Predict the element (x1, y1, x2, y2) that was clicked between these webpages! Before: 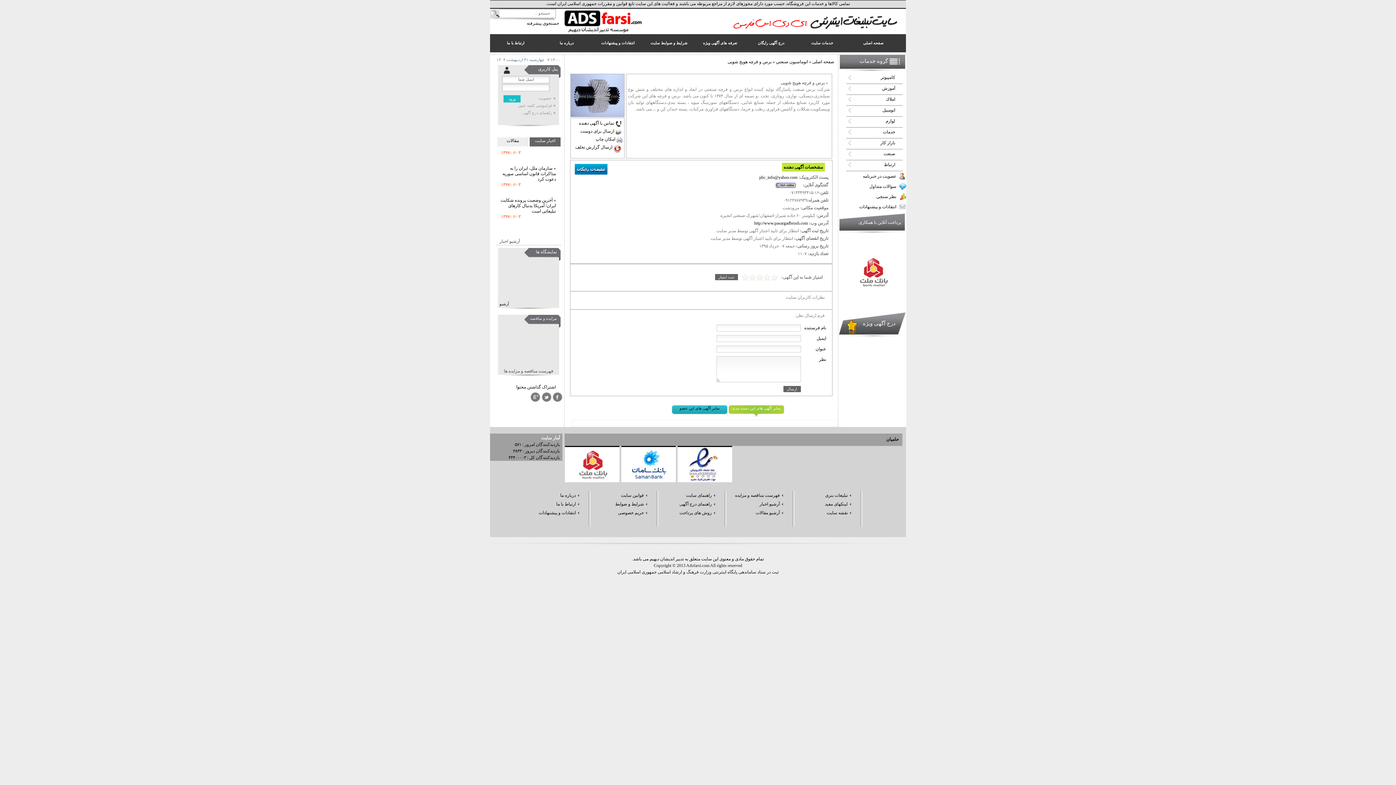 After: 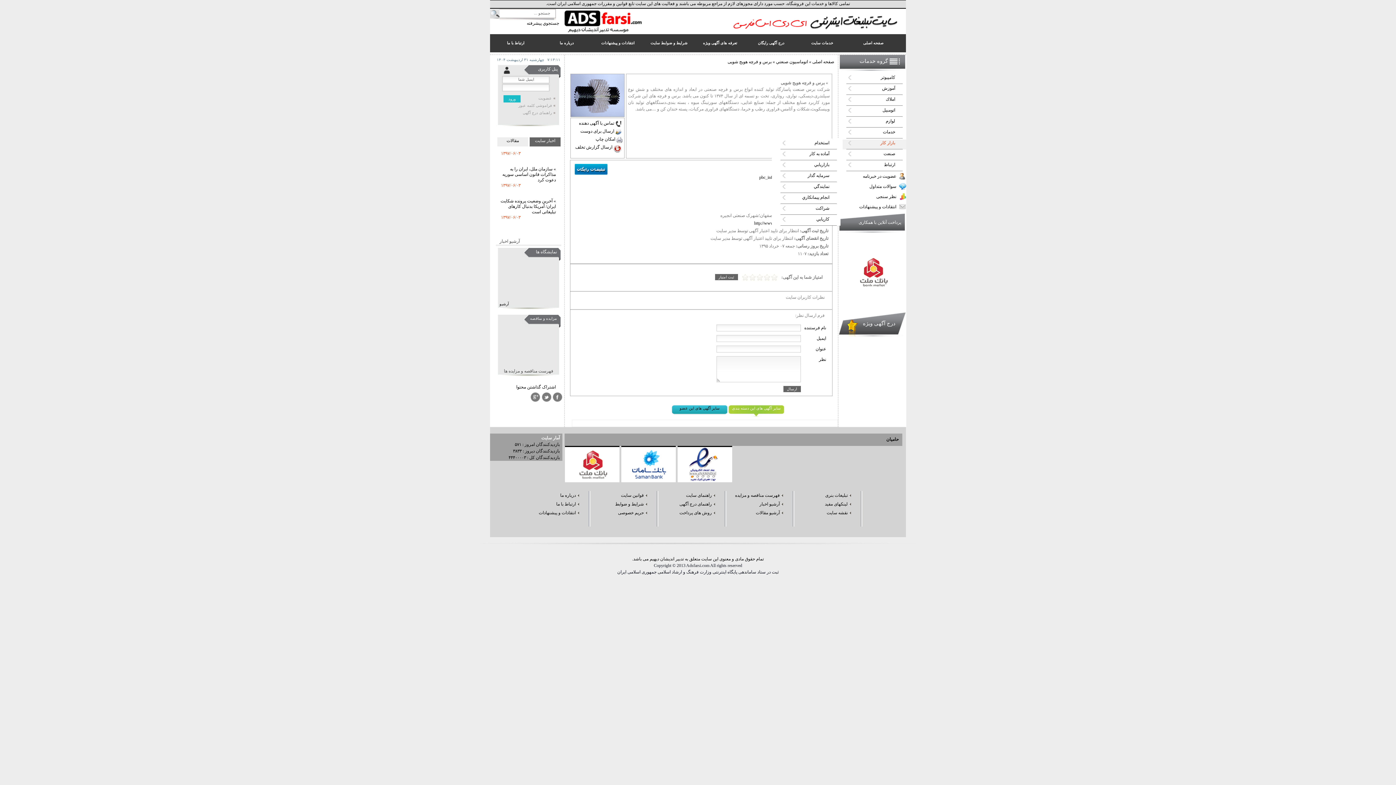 Action: bbox: (842, 139, 904, 146) label: بازار كار